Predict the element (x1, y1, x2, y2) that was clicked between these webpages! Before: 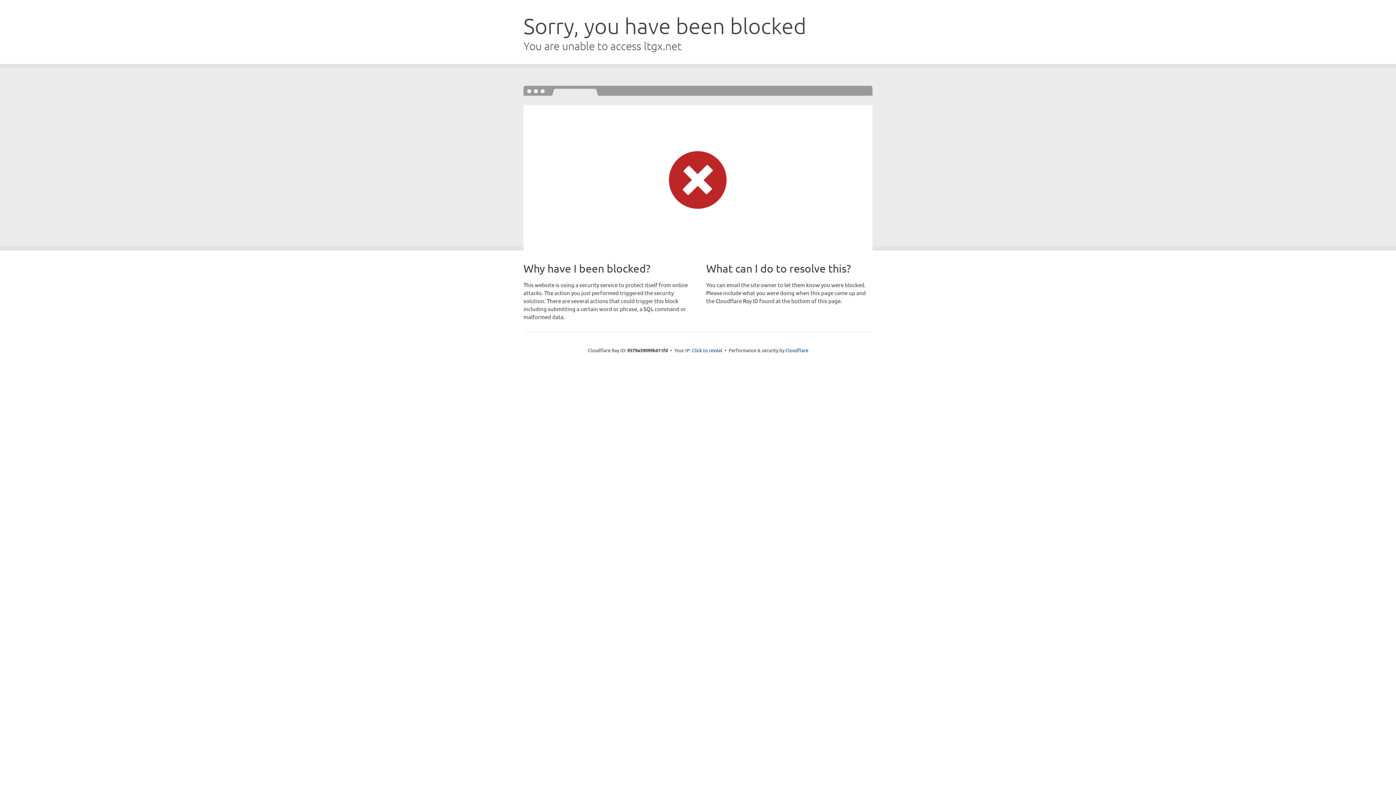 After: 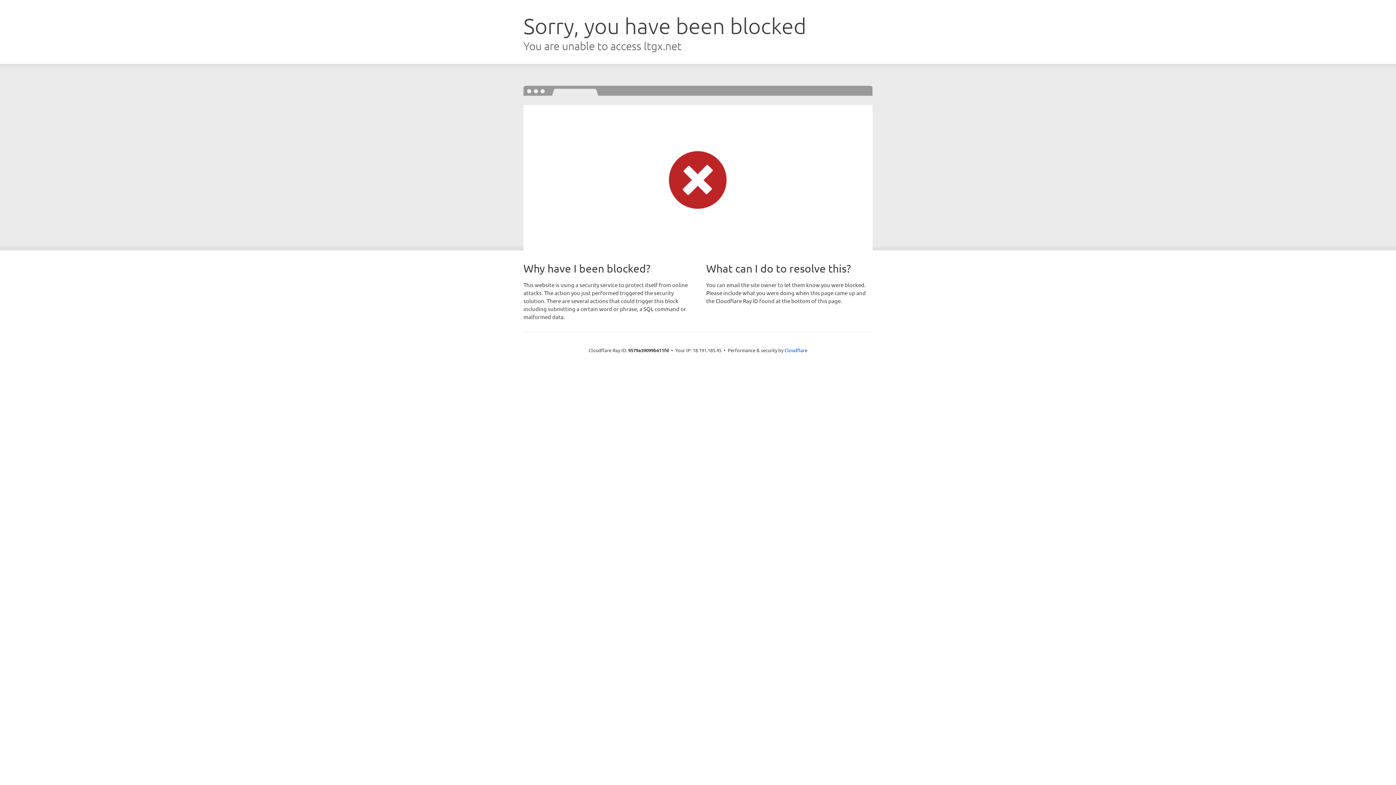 Action: bbox: (692, 346, 722, 353) label: Click to reveal